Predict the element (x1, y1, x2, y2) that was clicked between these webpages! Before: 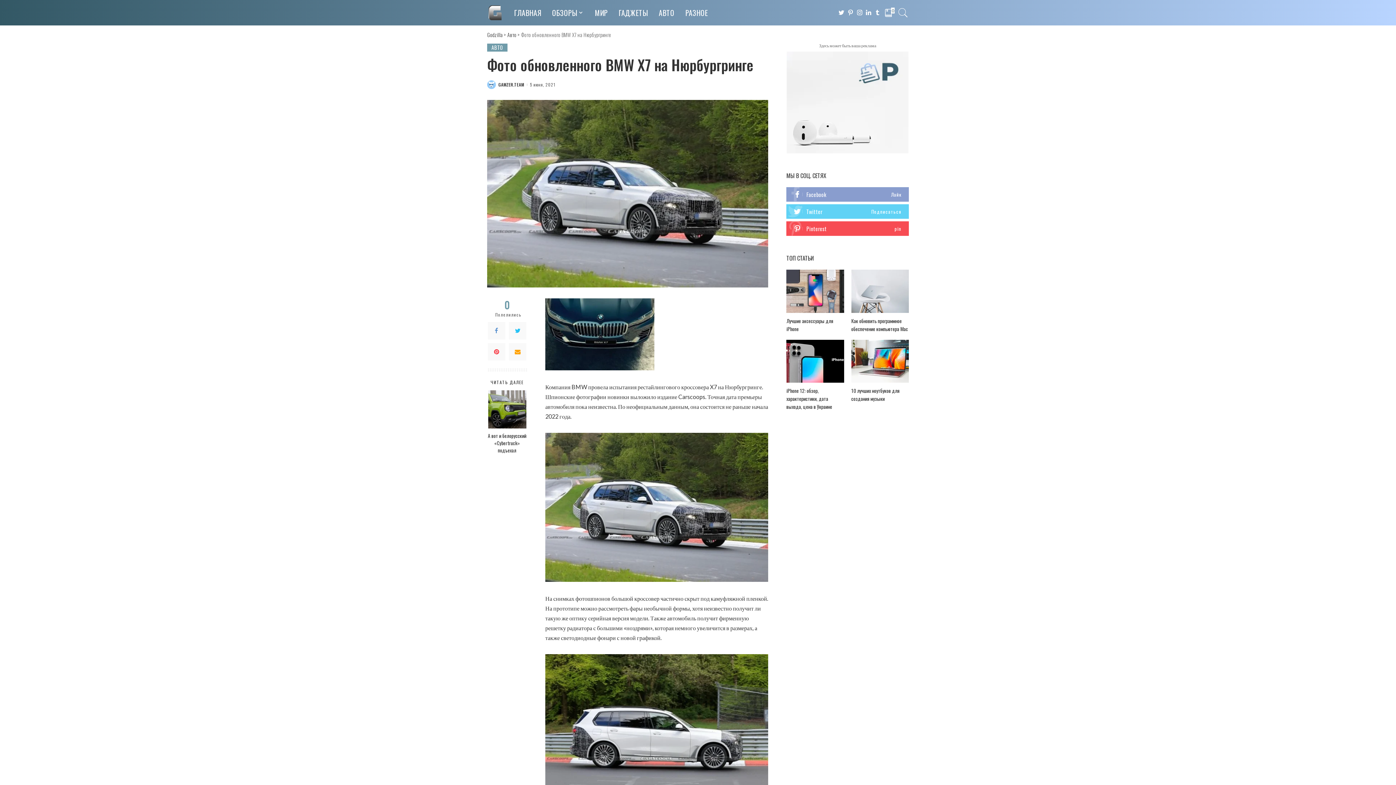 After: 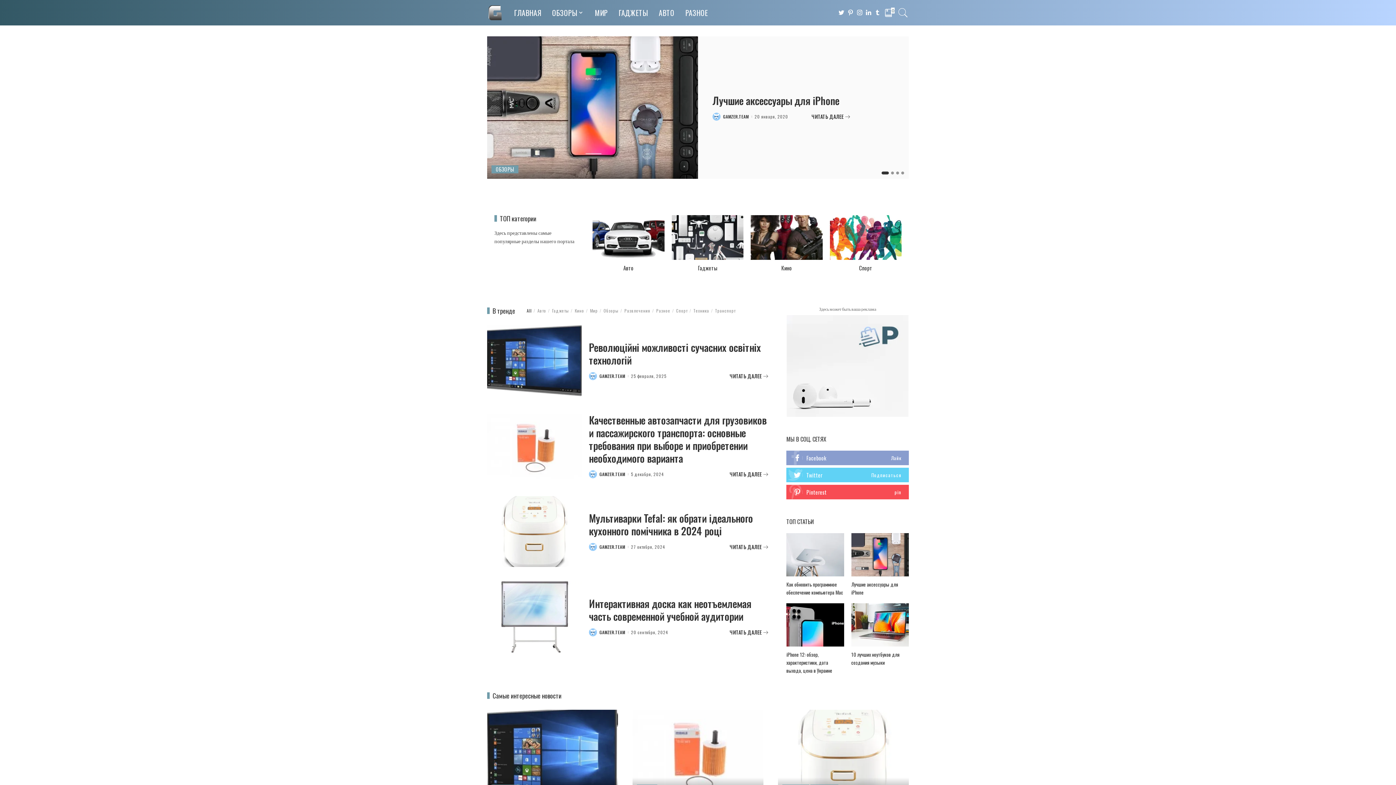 Action: label: ГЛАВНАЯ bbox: (508, 0, 546, 25)